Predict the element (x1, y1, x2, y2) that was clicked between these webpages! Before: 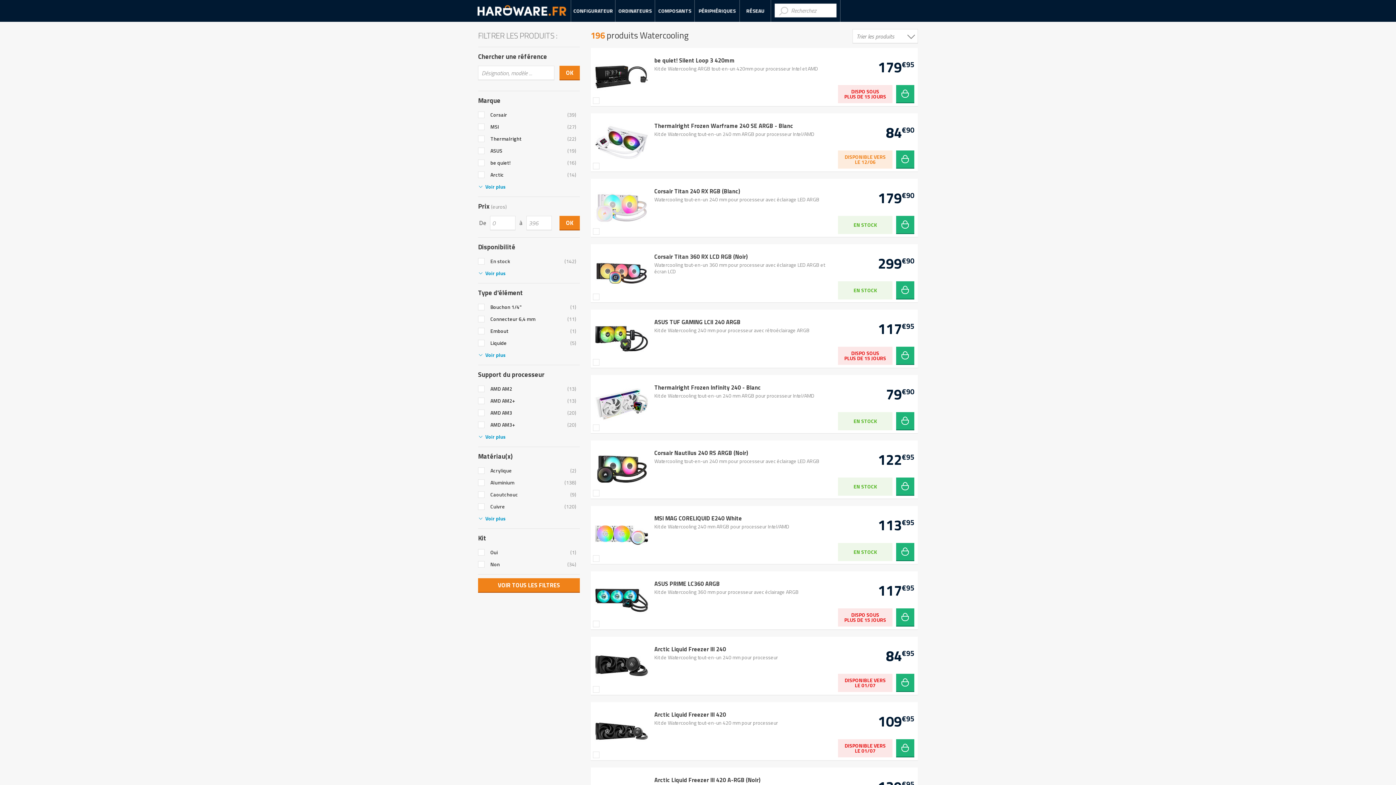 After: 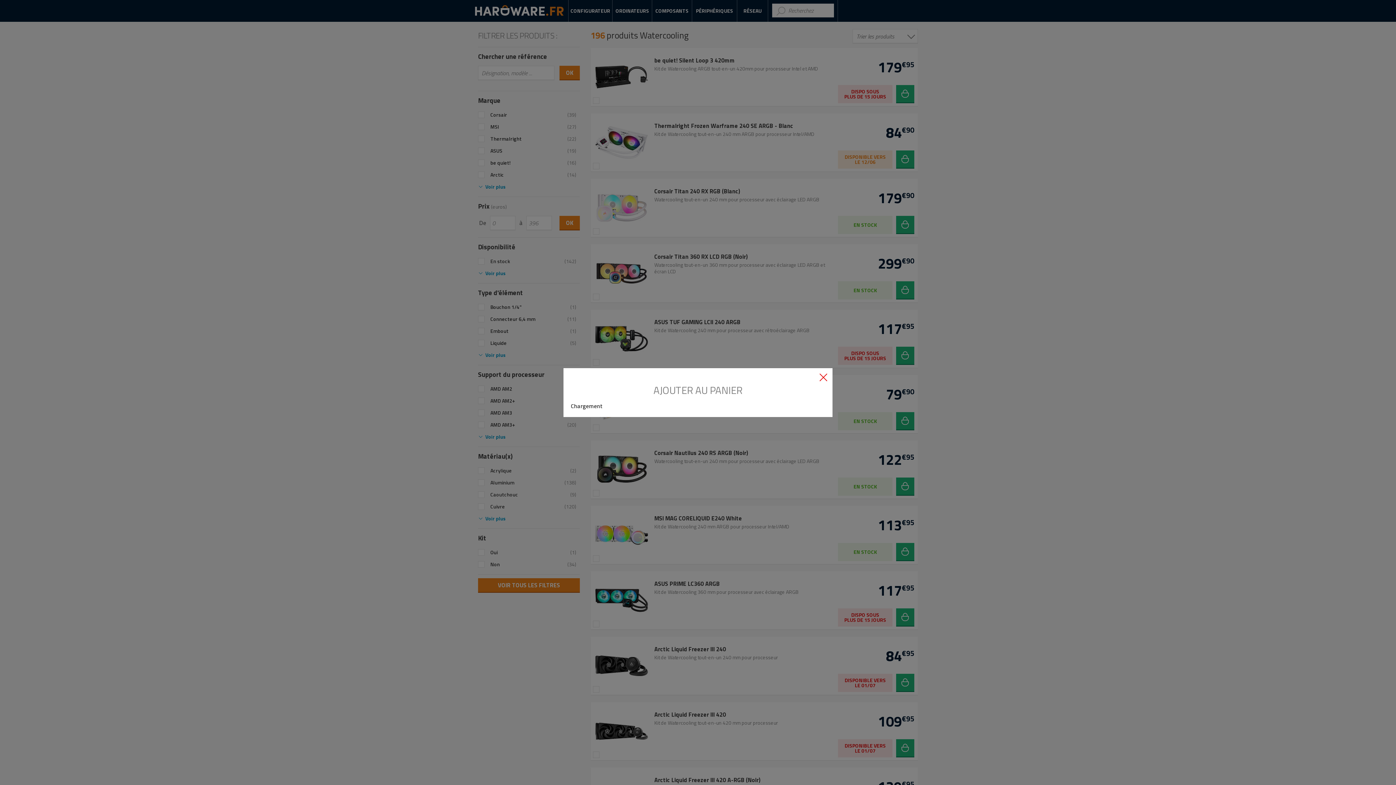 Action: bbox: (896, 85, 914, 102)